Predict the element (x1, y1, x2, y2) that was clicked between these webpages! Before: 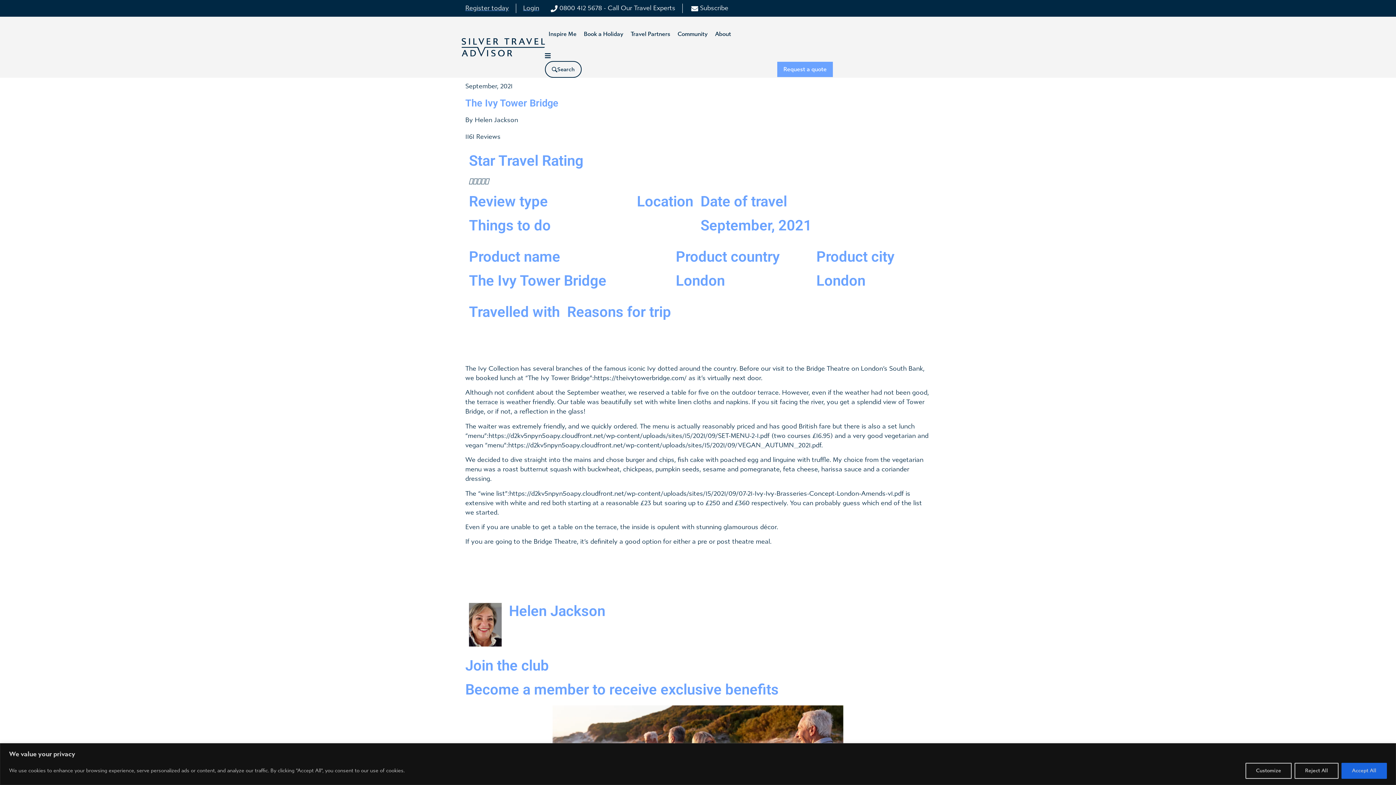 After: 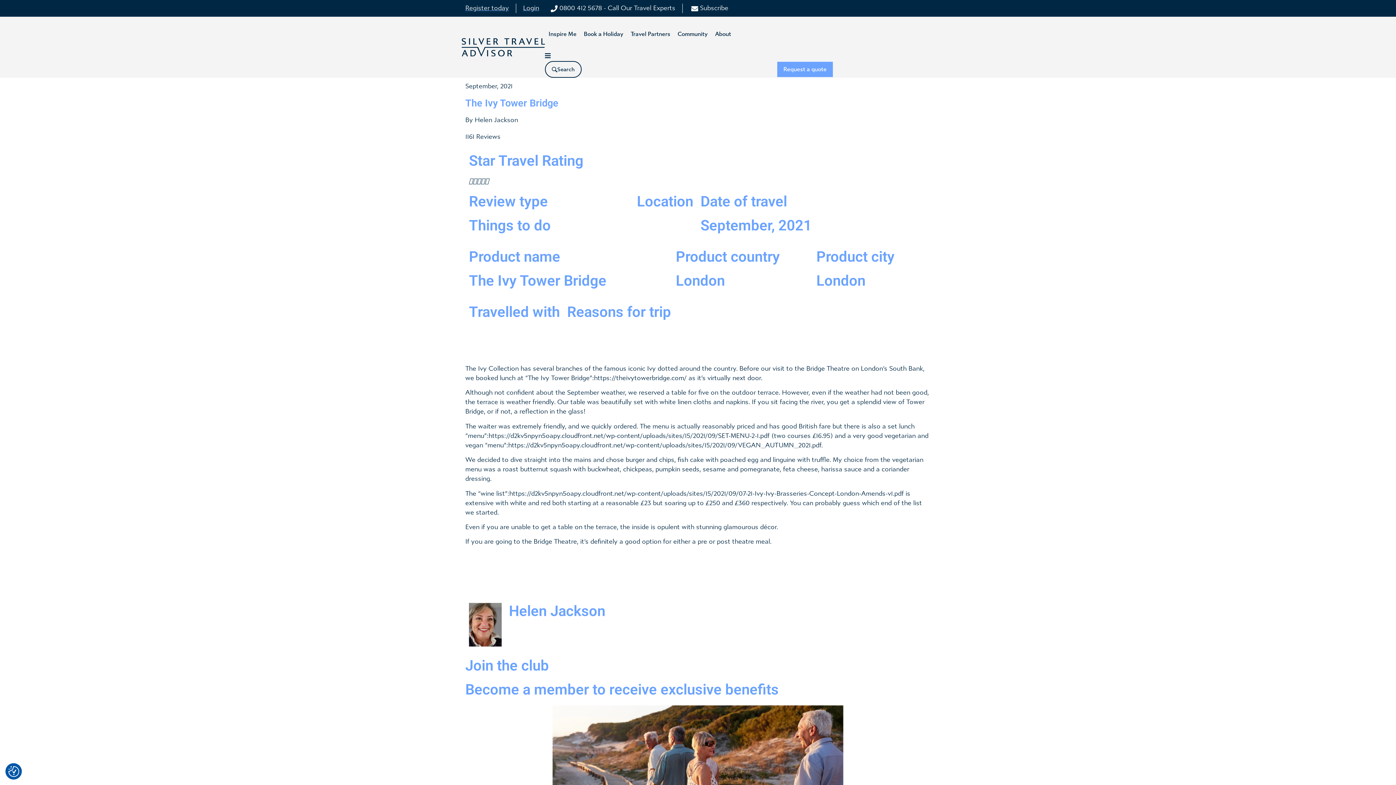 Action: label: Reject All bbox: (1294, 763, 1338, 779)